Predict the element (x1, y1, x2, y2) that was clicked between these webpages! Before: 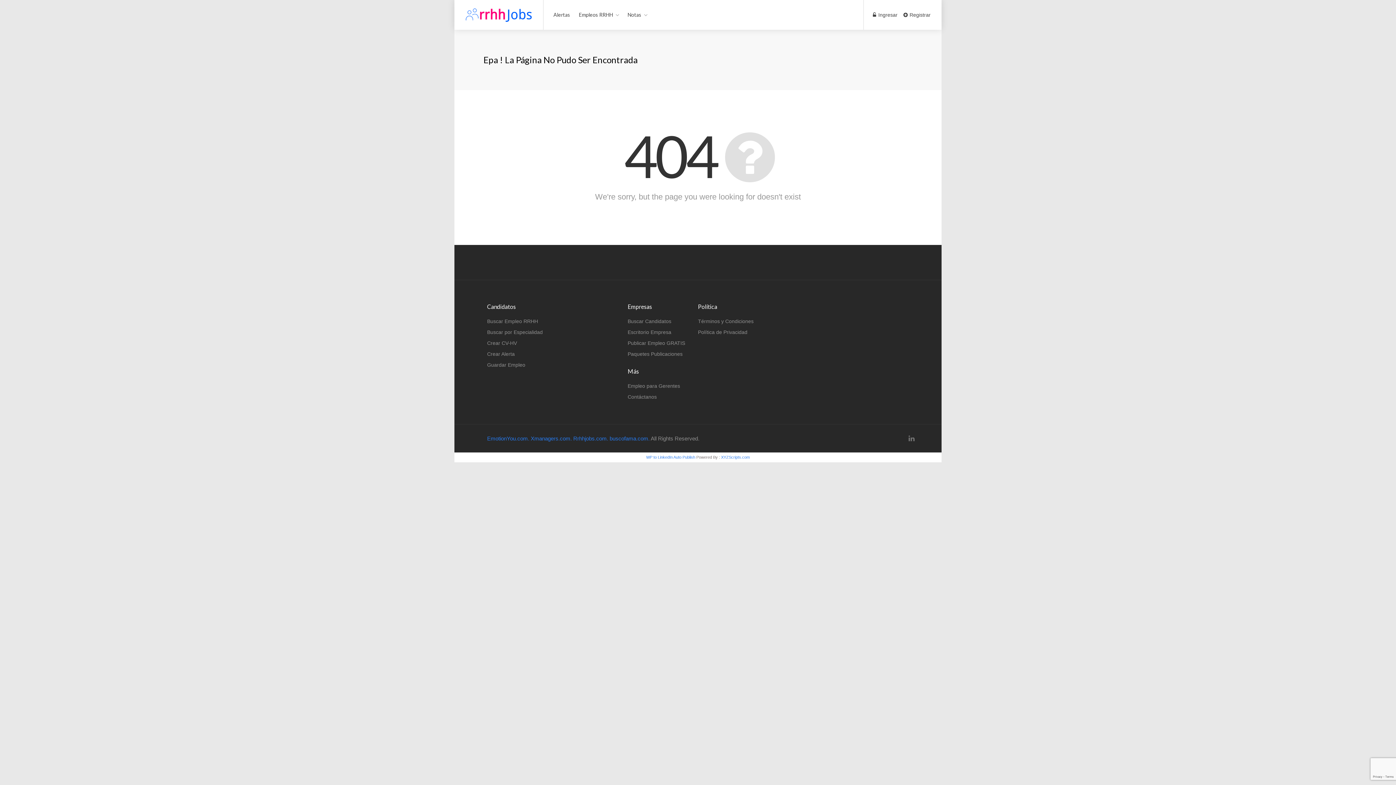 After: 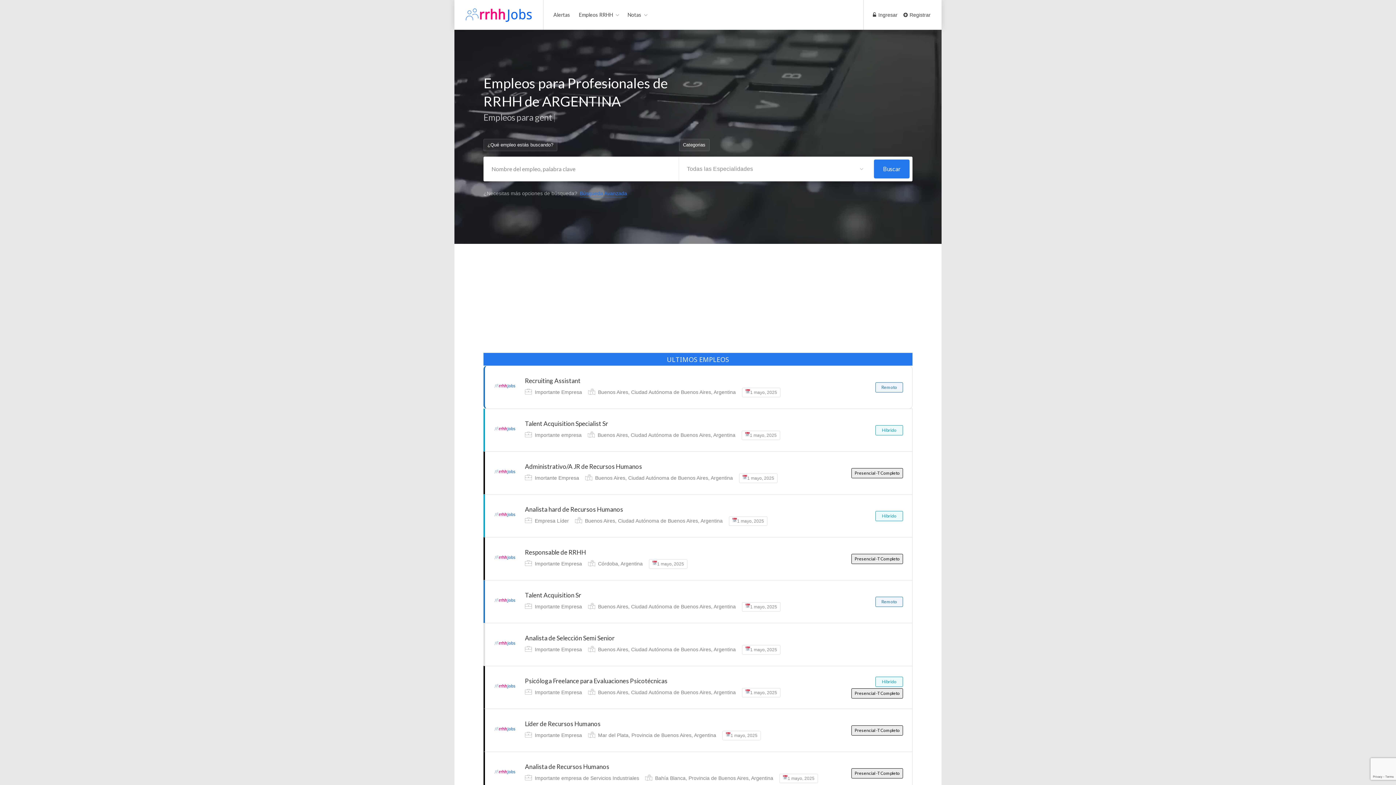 Action: bbox: (573, 435, 608, 441) label: Rrhhjobs.com.